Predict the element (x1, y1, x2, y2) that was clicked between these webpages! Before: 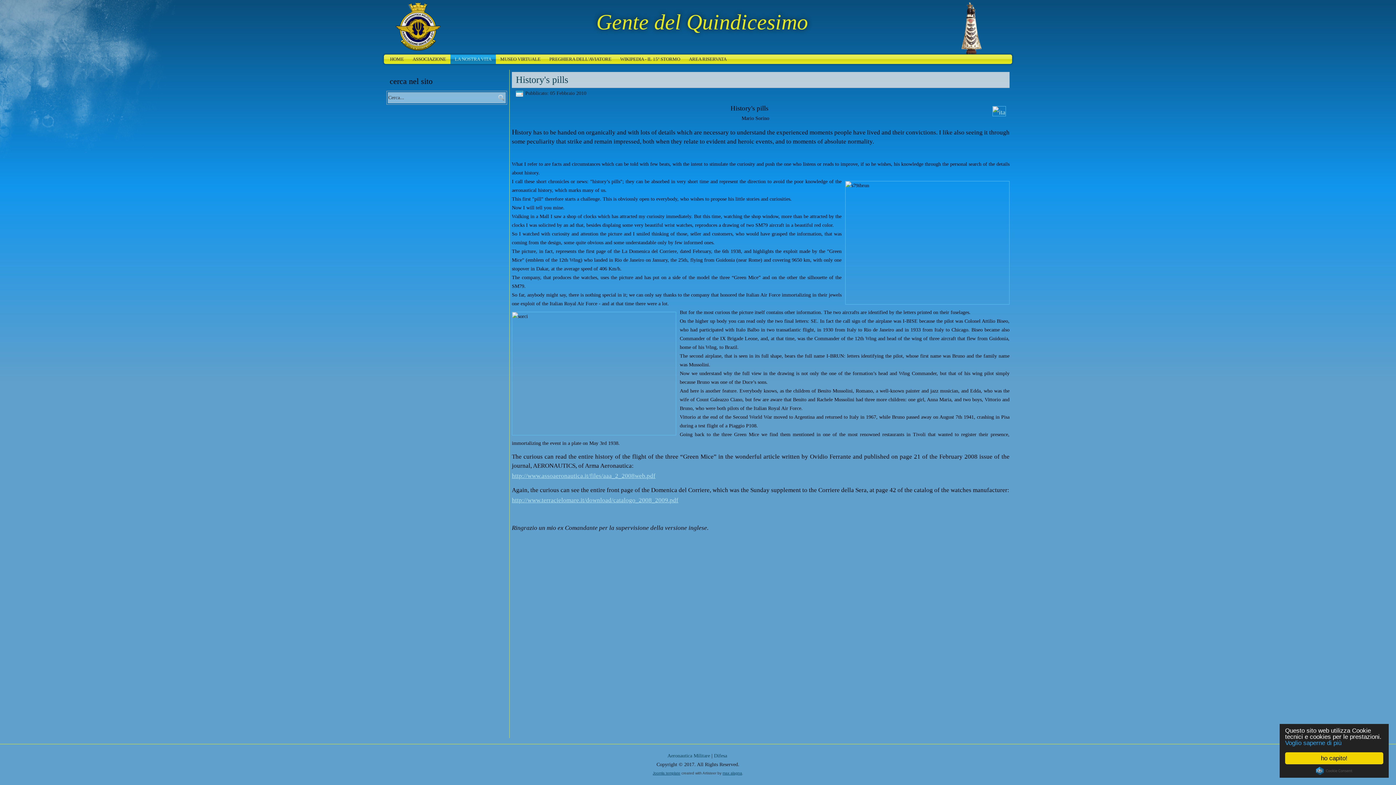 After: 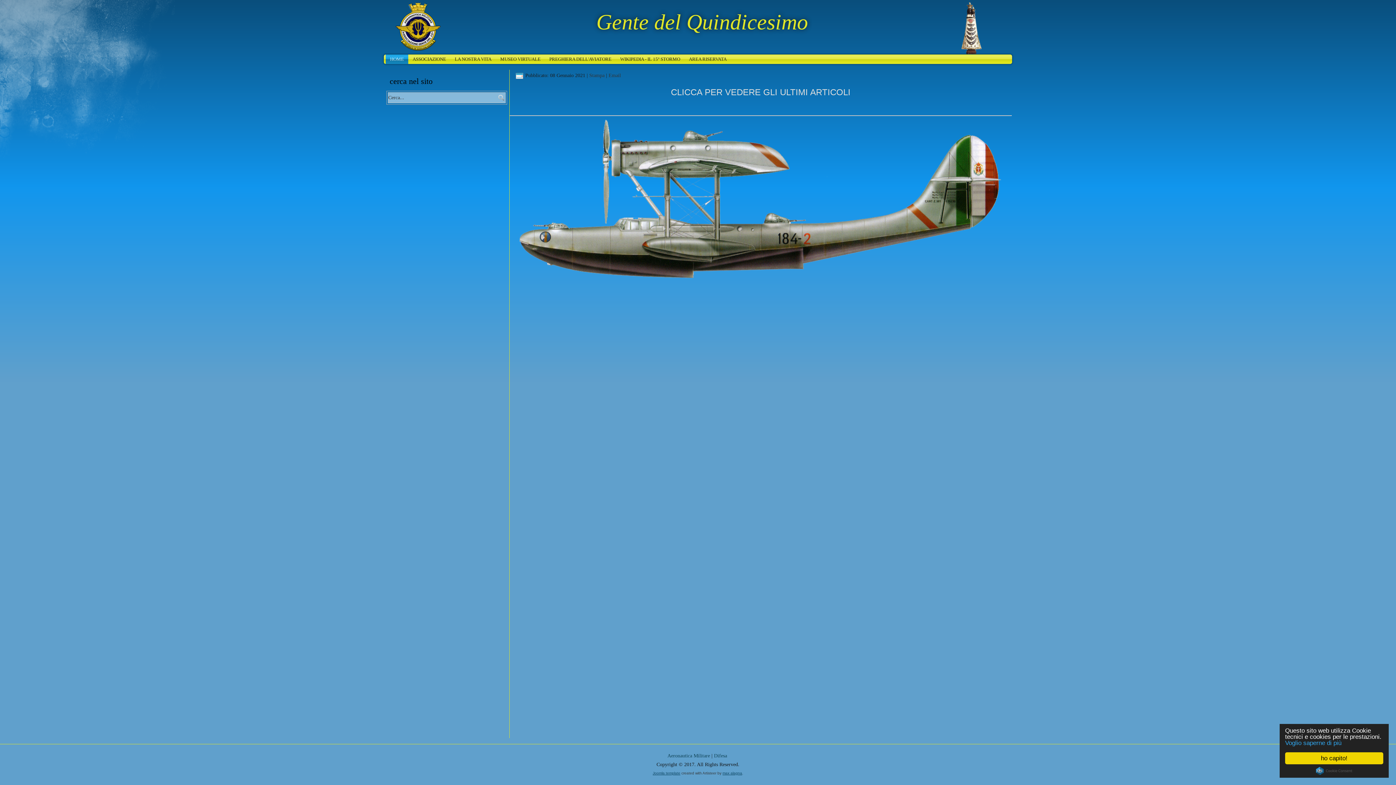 Action: label: HOME bbox: (385, 54, 408, 64)